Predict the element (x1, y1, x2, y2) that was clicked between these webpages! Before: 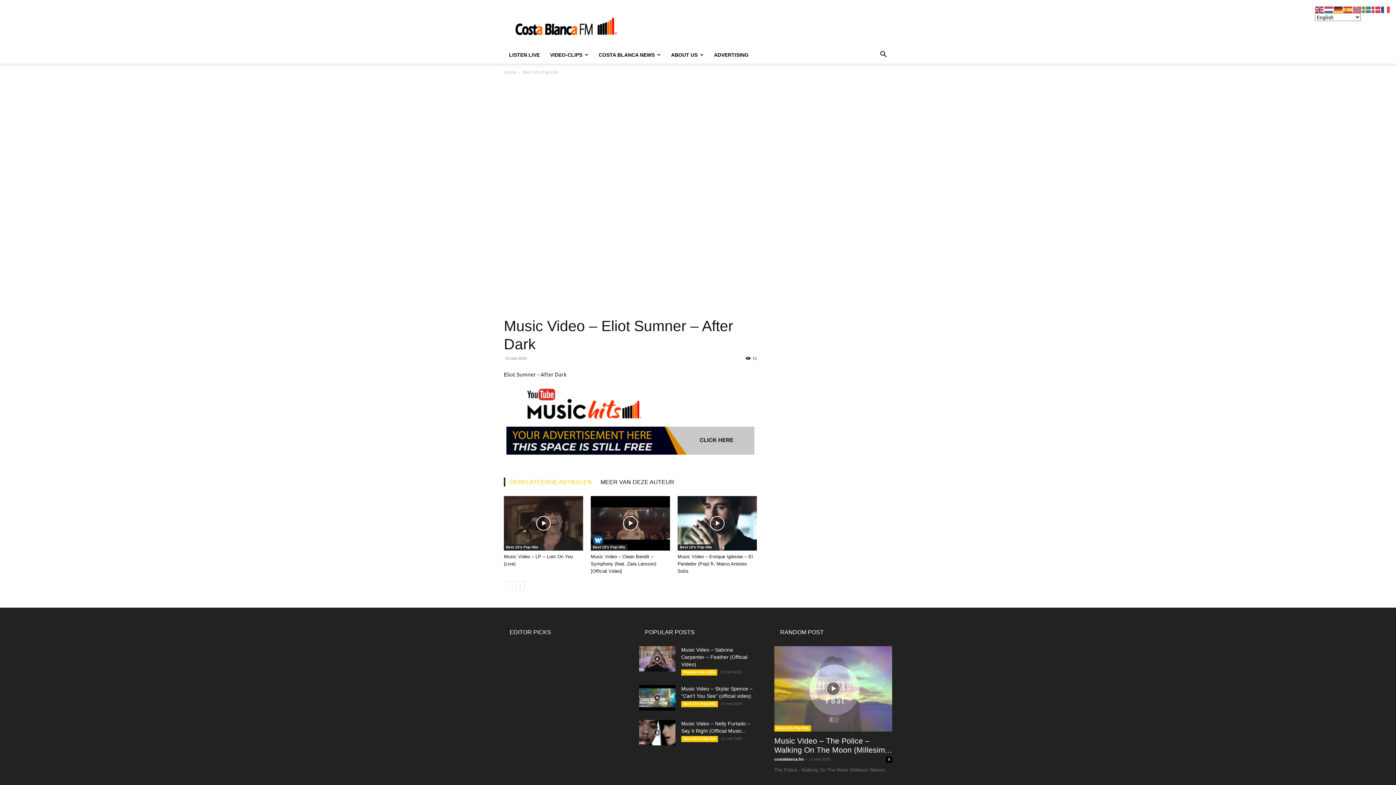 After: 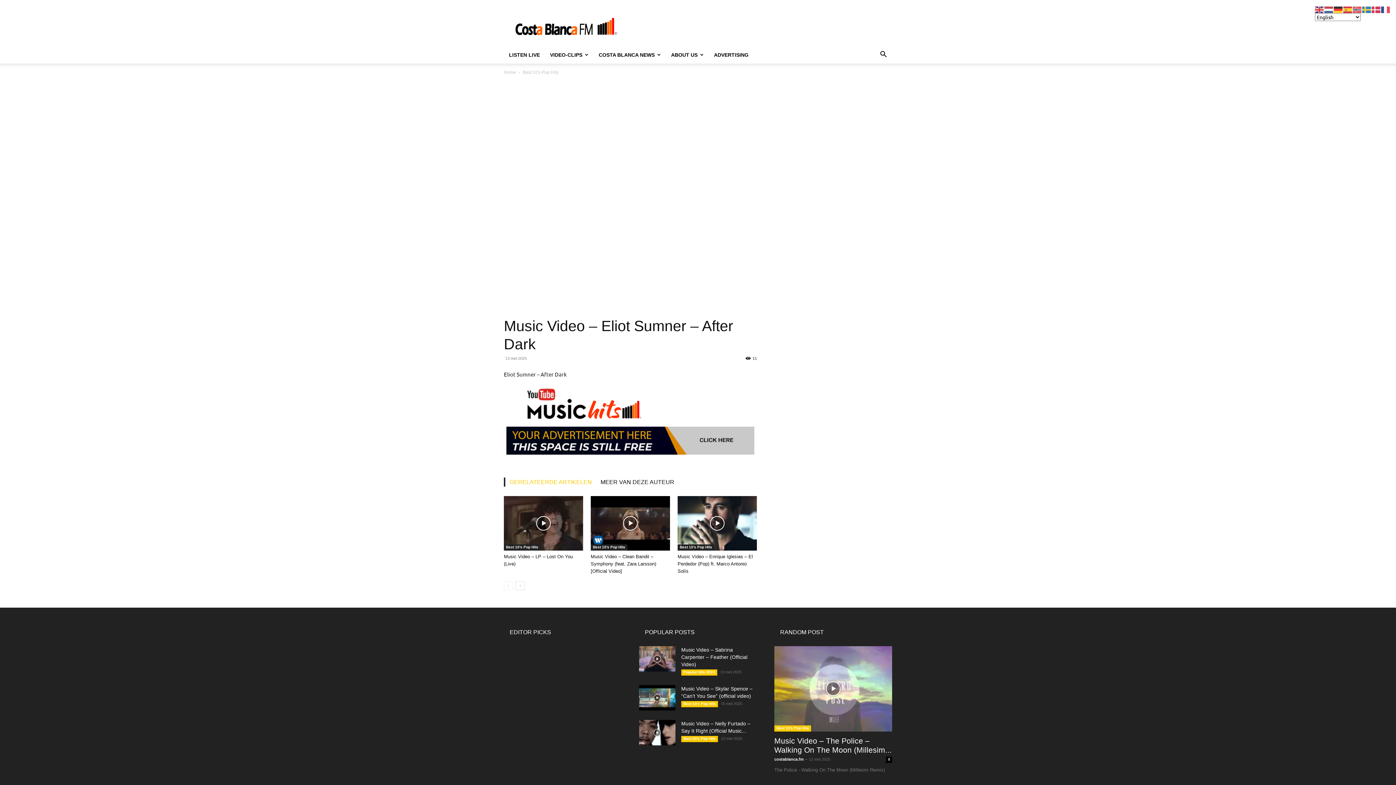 Action: bbox: (504, 388, 757, 419)